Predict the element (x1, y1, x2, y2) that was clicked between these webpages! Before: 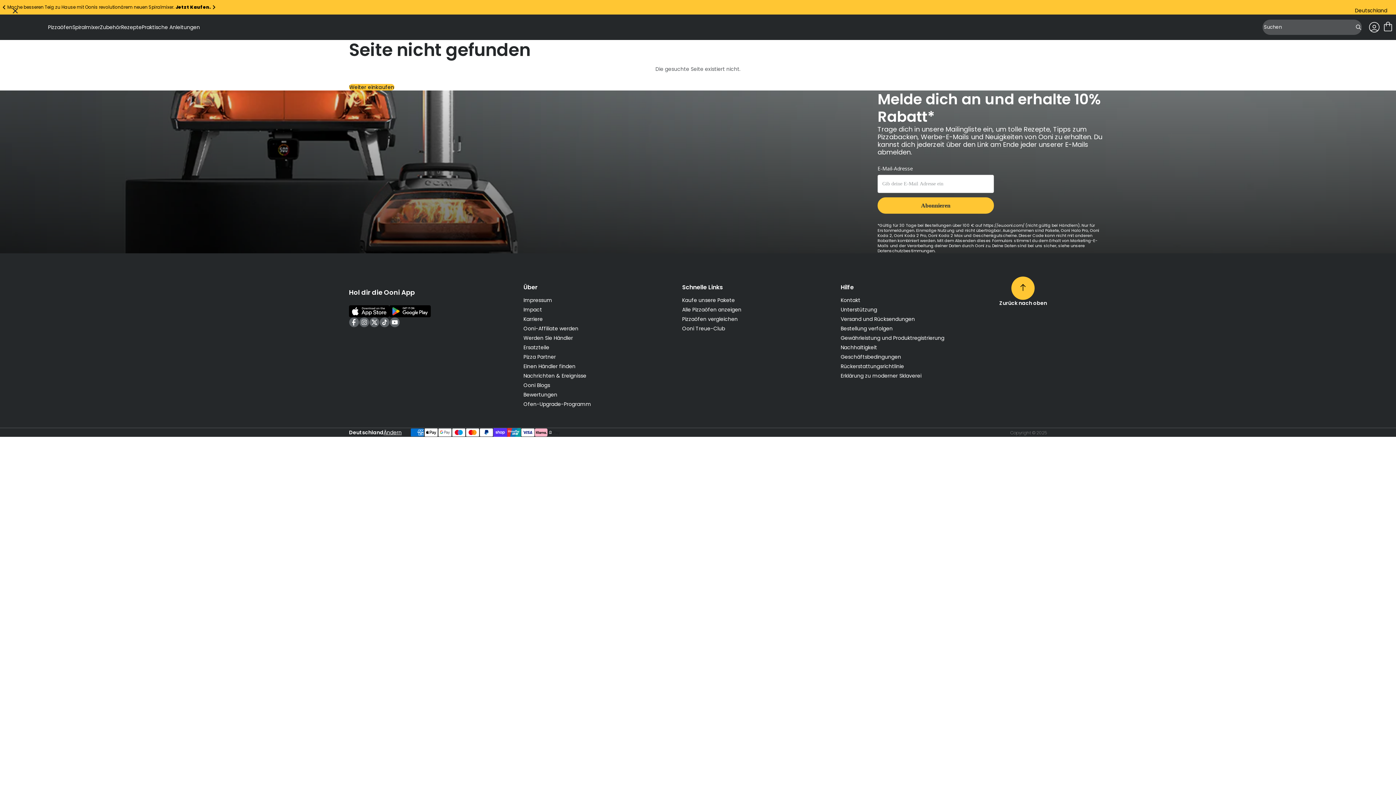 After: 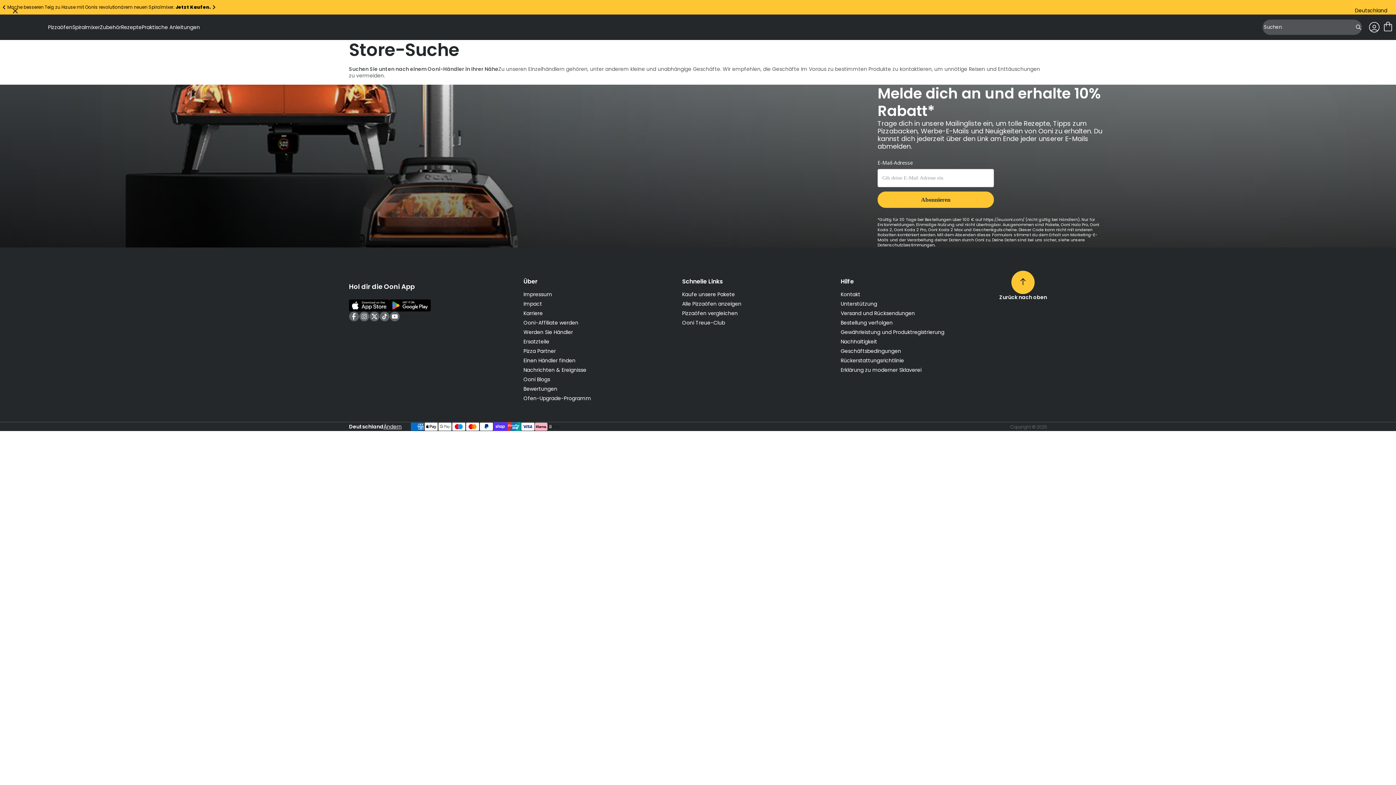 Action: label: Einen Händler finden bbox: (523, 363, 682, 372)